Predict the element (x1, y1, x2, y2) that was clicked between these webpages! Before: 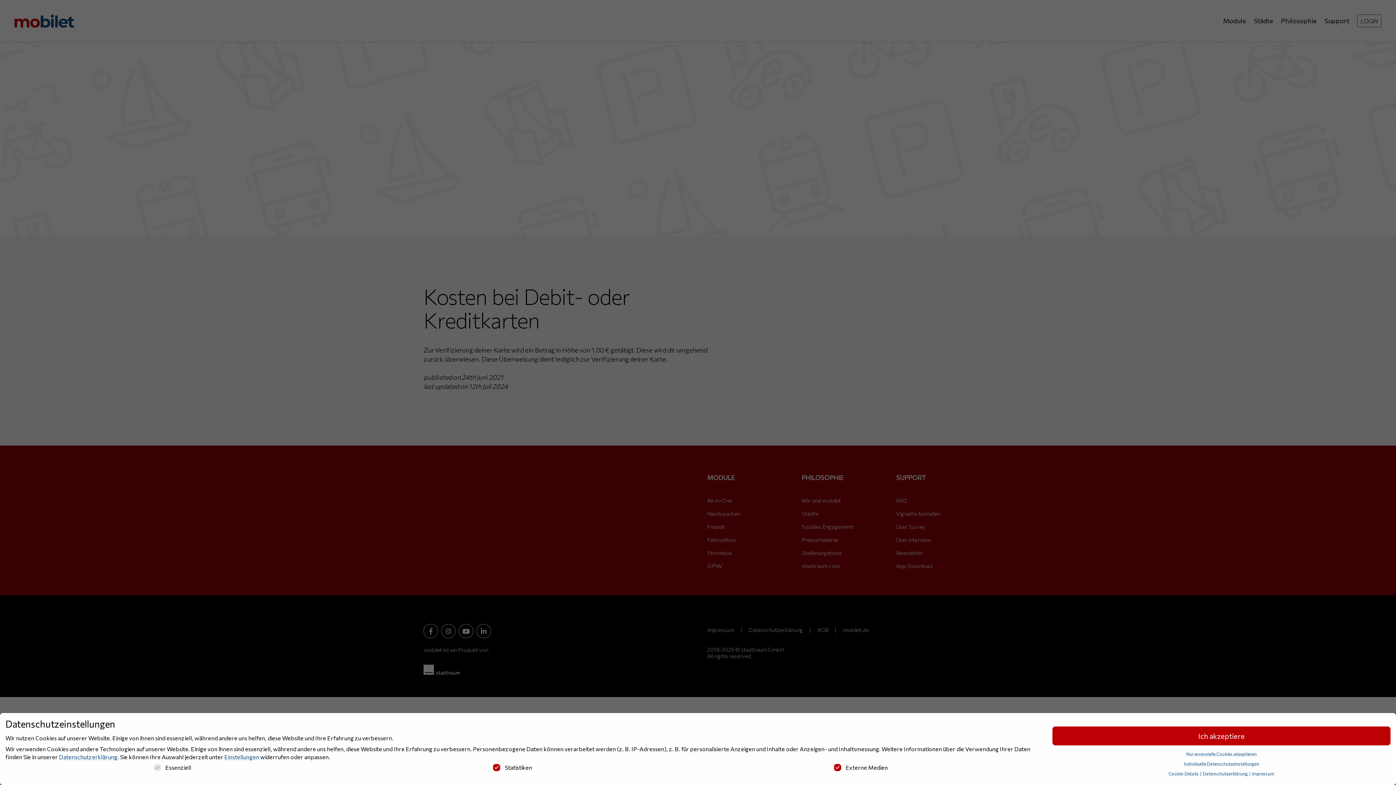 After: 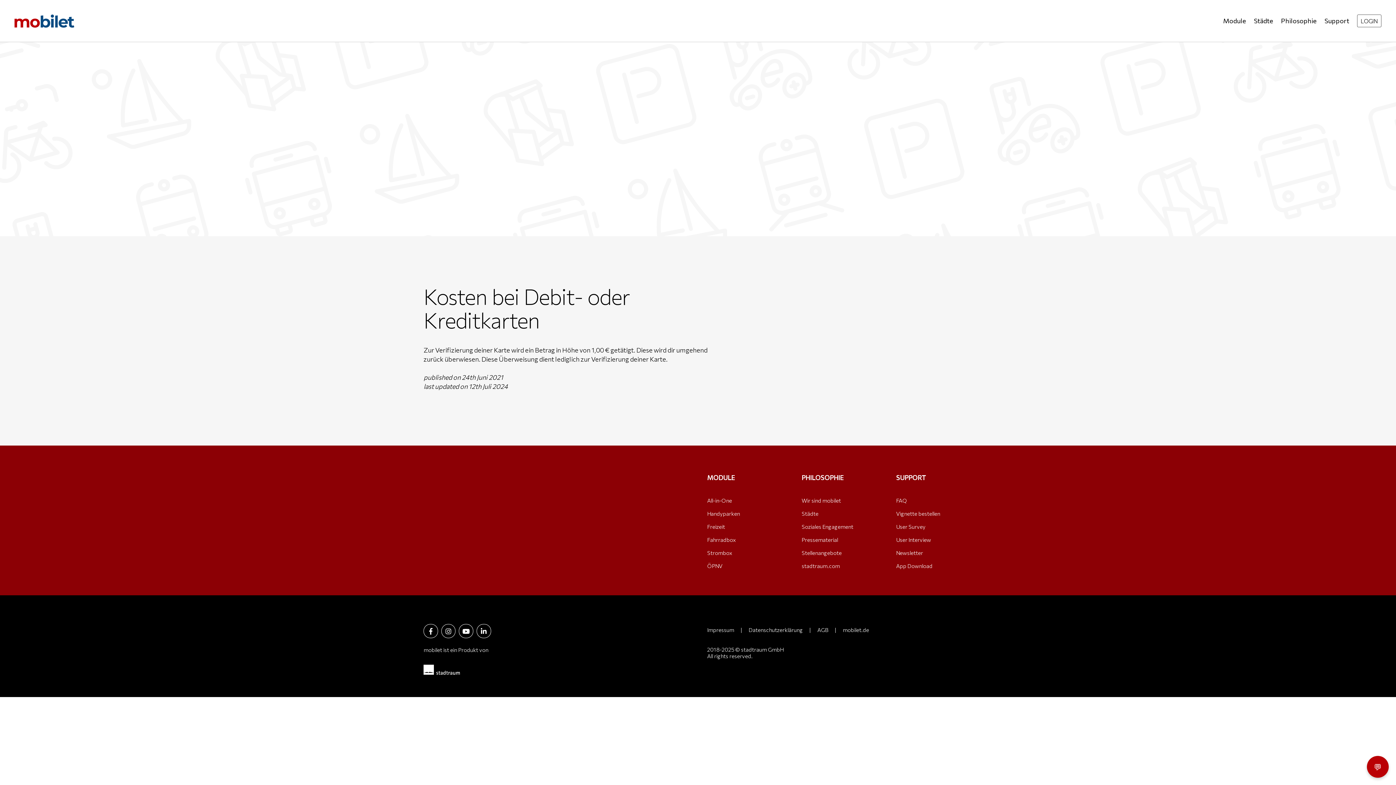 Action: label: Nur essenzielle Cookies akzeptieren bbox: (1186, 751, 1257, 756)